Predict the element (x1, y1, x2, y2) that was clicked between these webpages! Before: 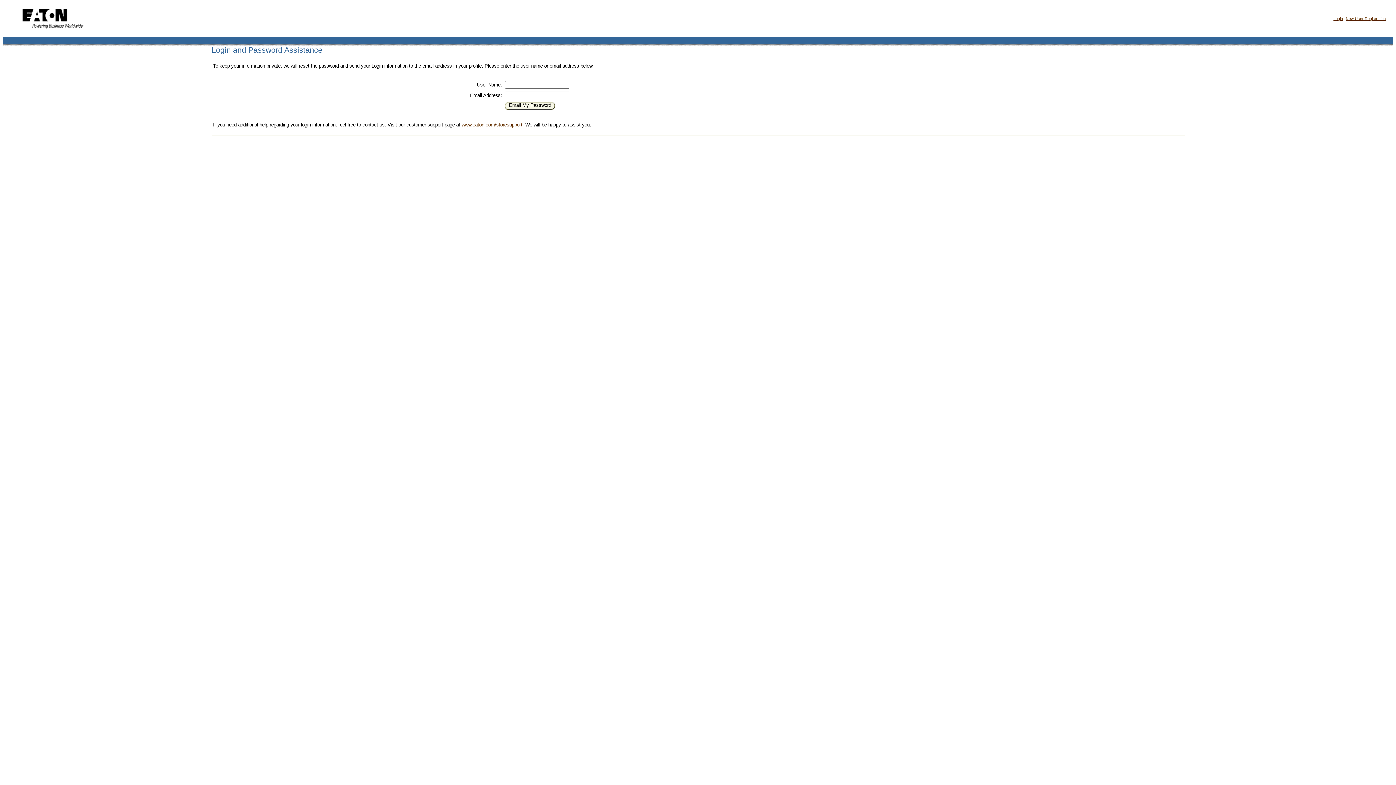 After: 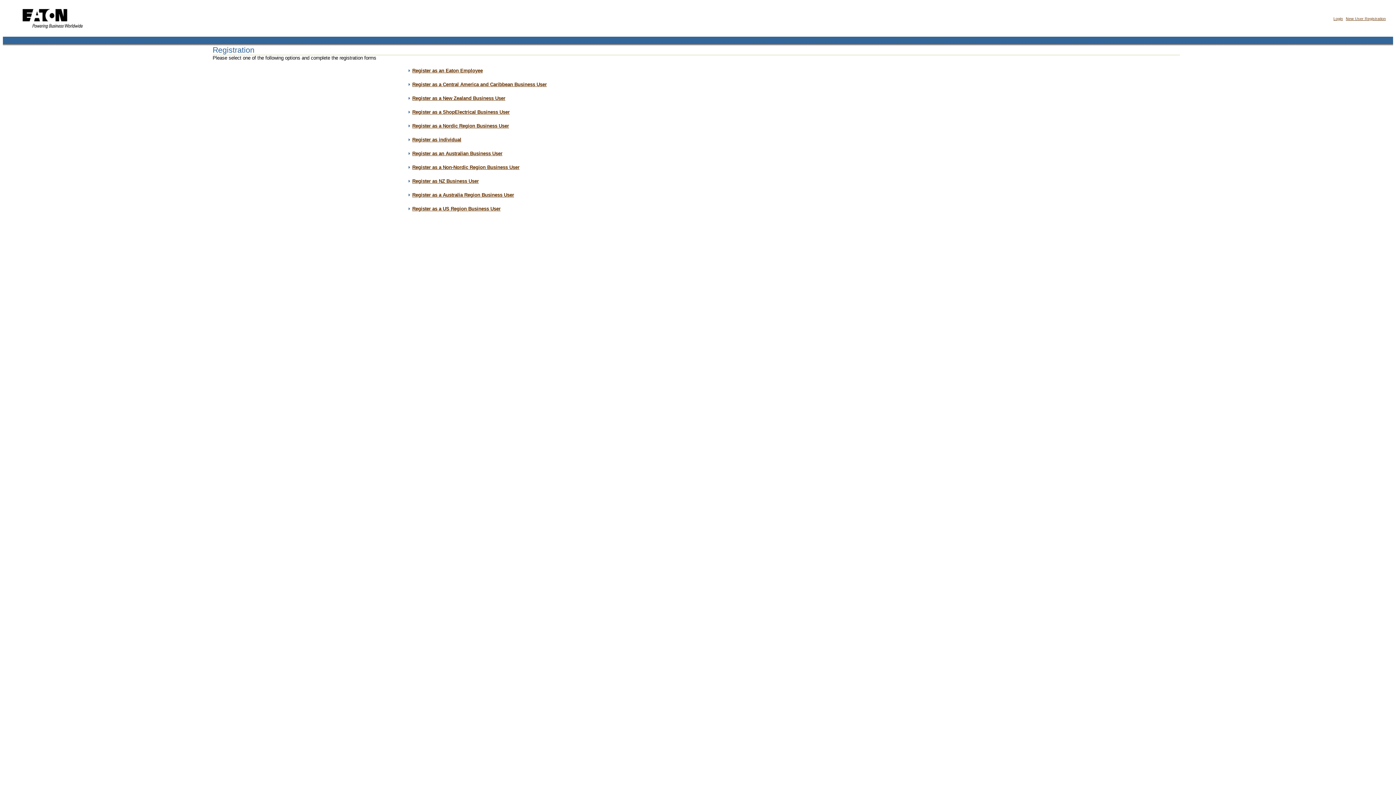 Action: bbox: (1346, 16, 1386, 20) label: New User Registration